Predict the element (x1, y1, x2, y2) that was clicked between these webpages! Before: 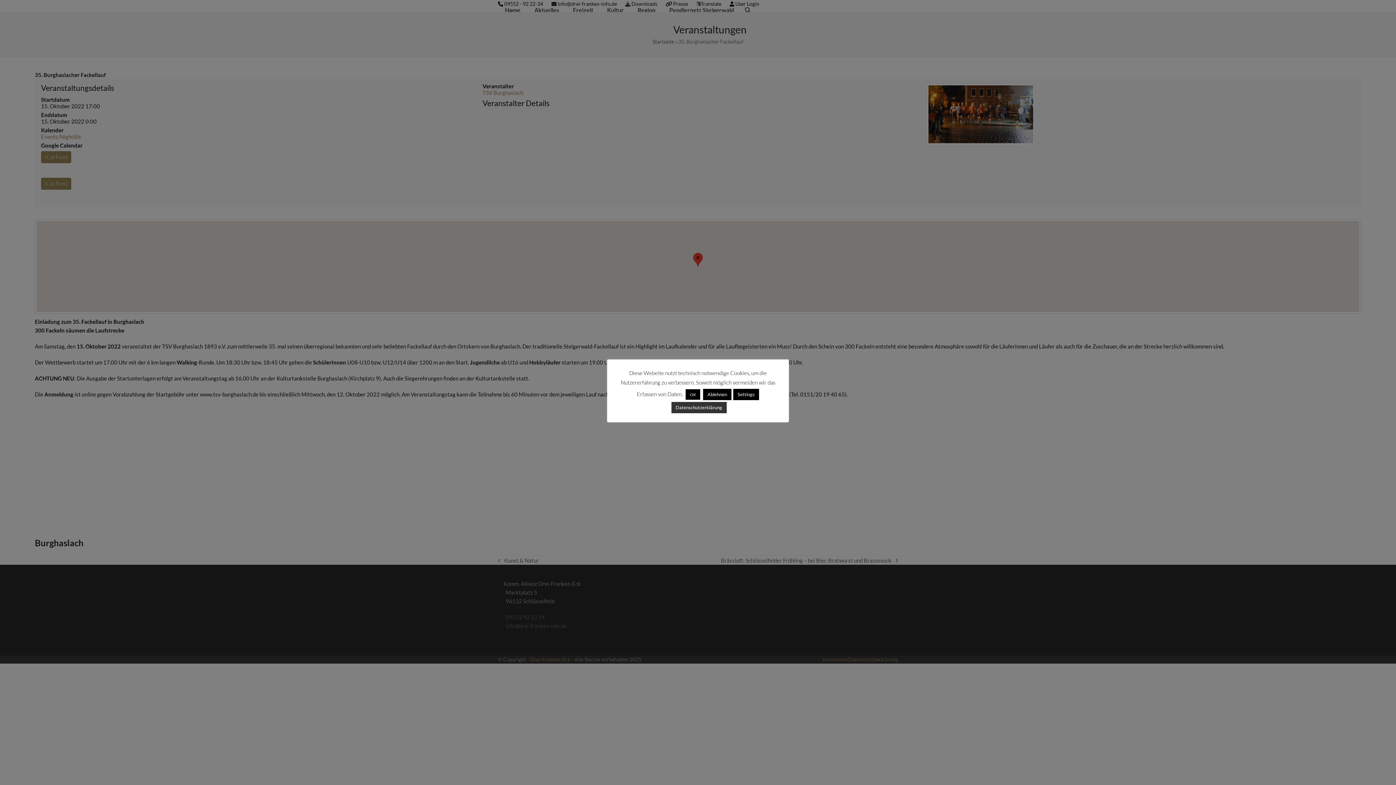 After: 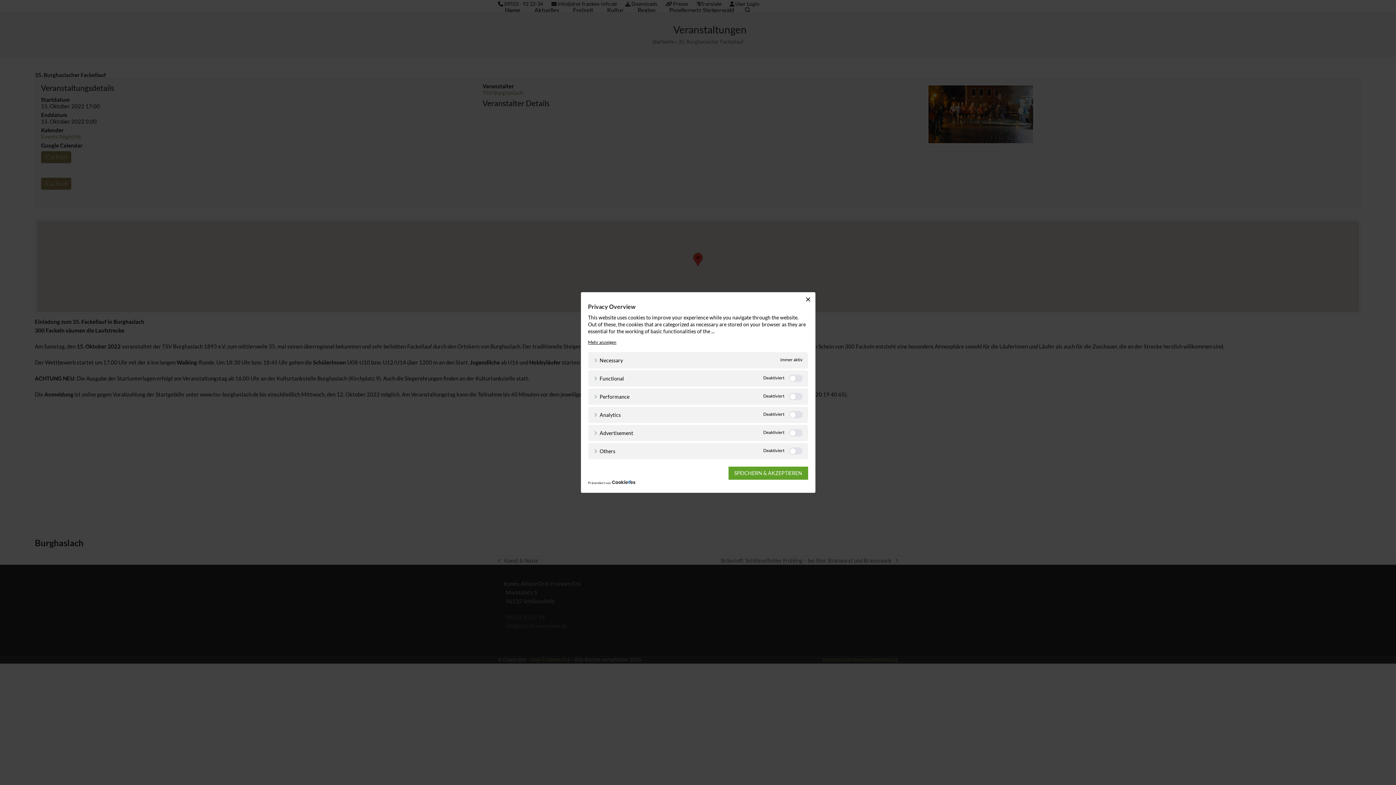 Action: label: Settings bbox: (733, 388, 759, 400)